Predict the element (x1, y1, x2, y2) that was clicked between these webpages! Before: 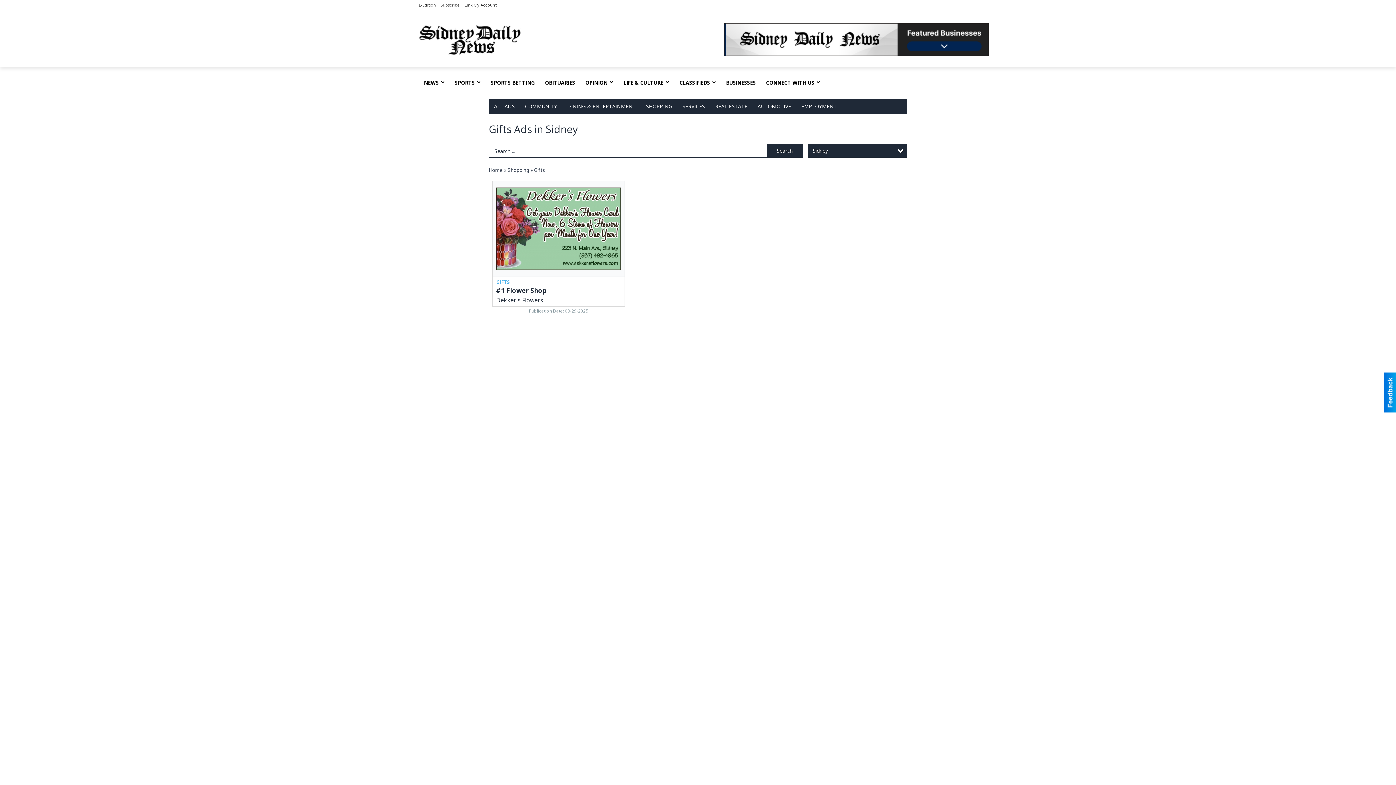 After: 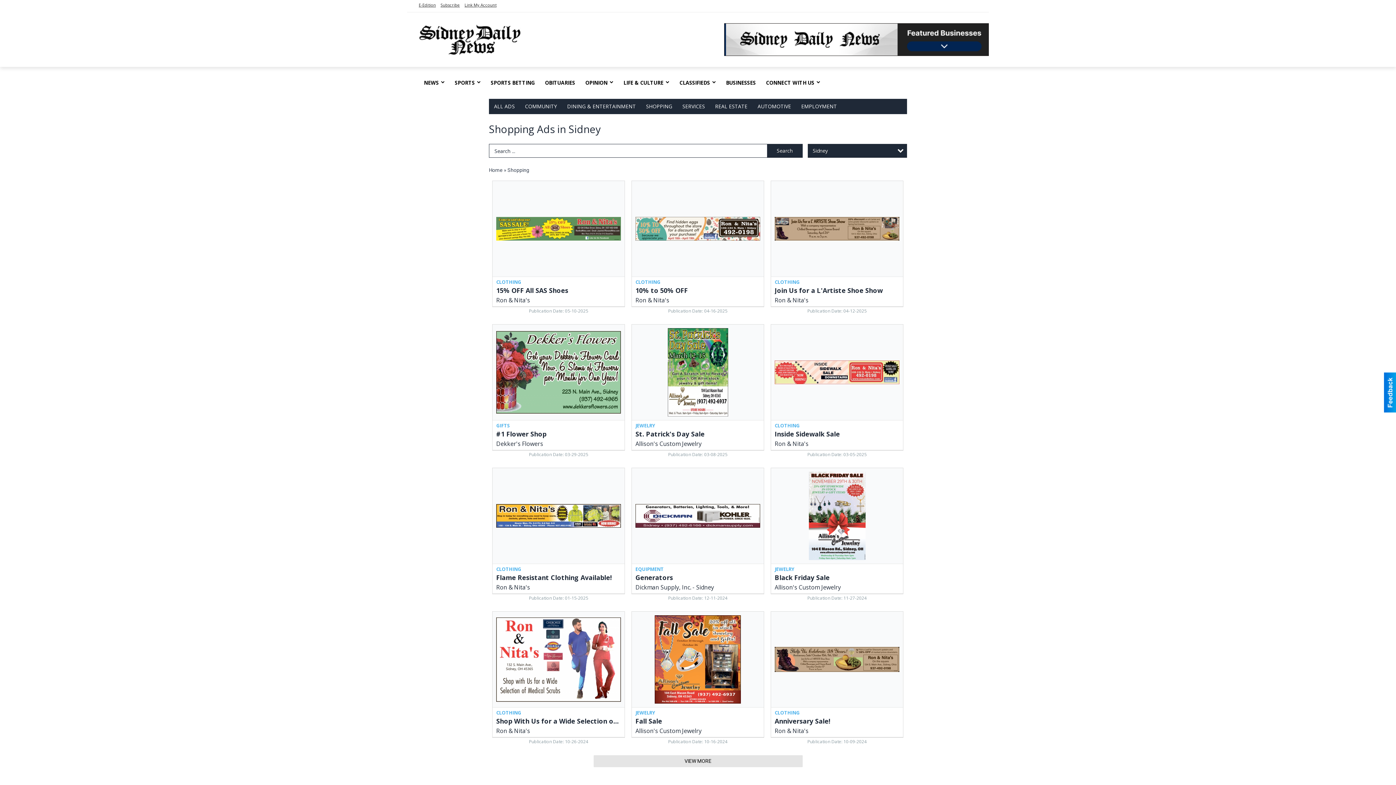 Action: label: SHOPPING bbox: (641, 98, 677, 114)